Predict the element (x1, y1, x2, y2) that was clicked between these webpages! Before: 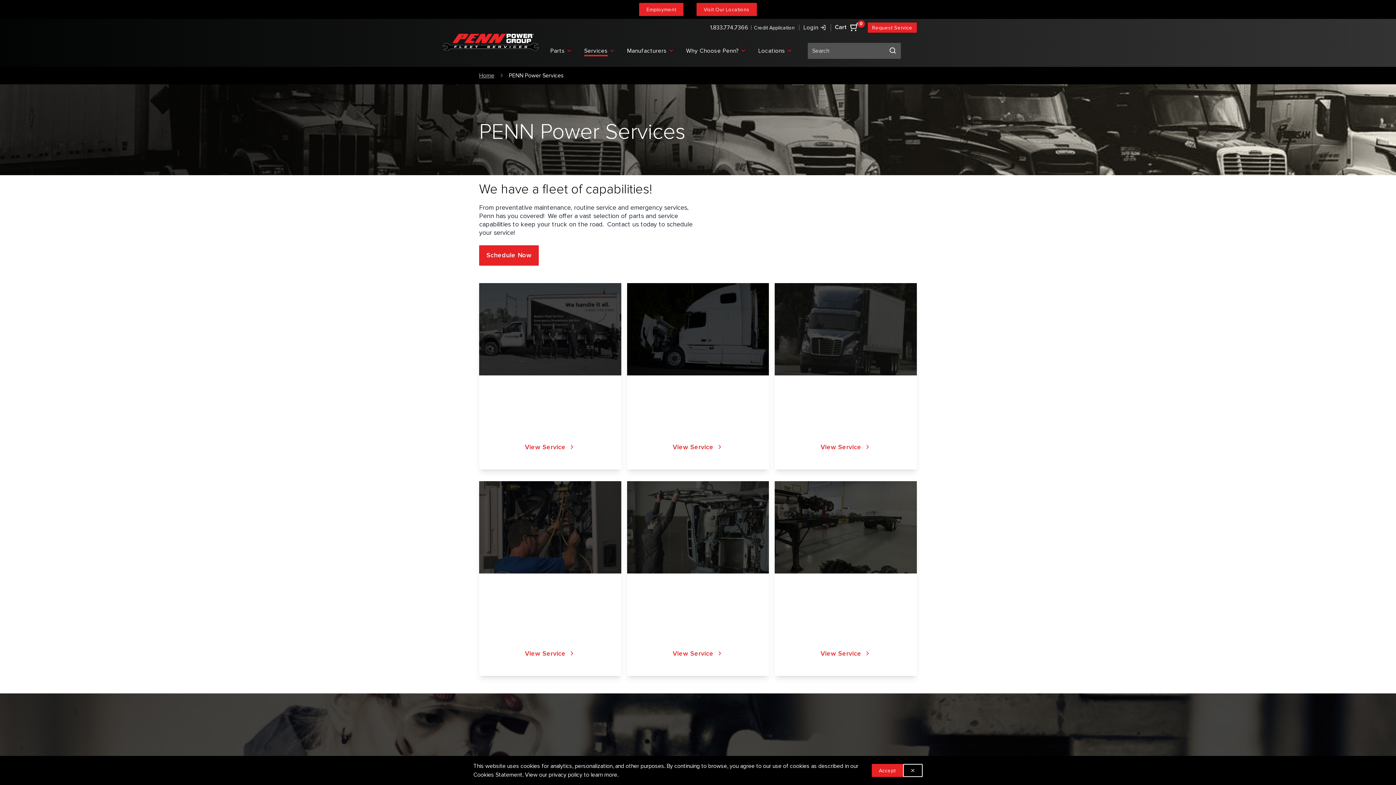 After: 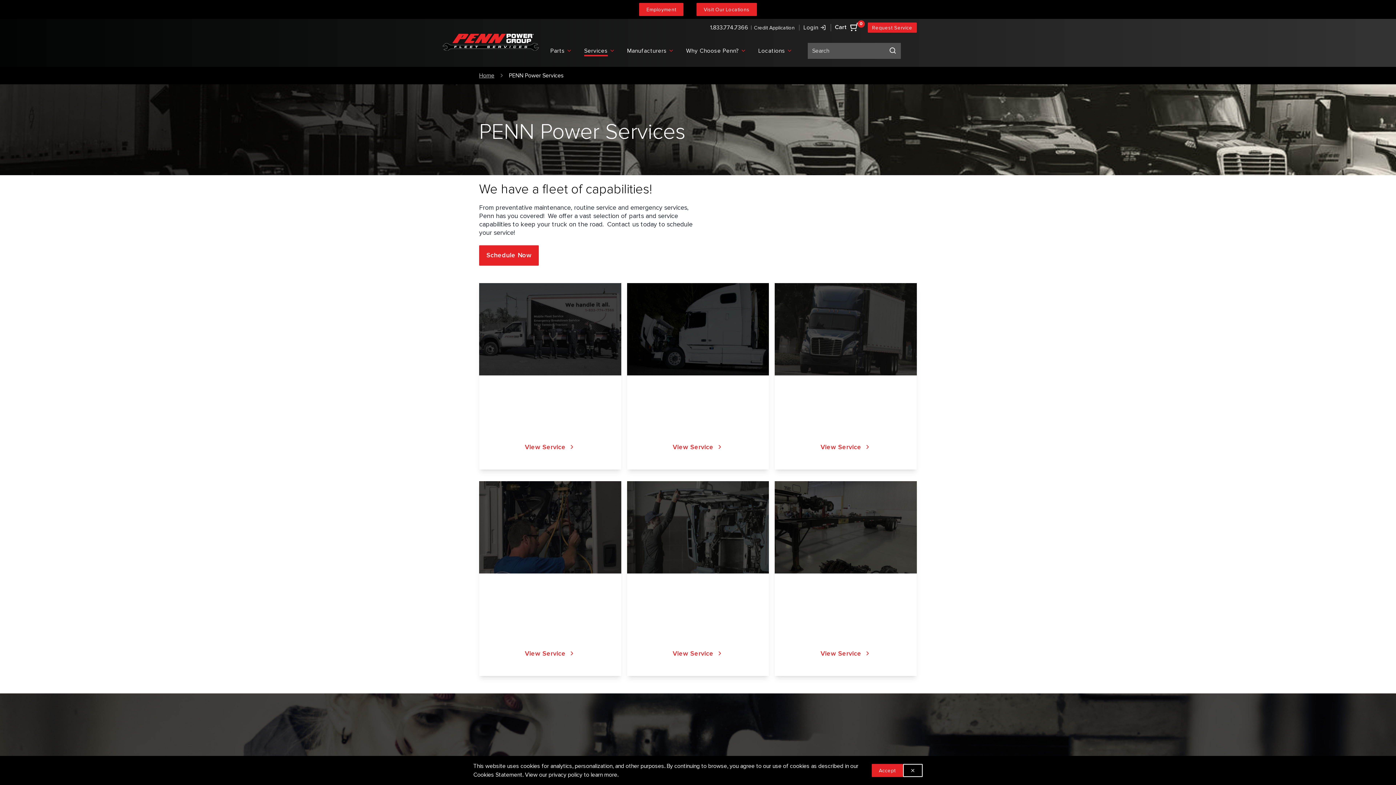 Action: label: Services bbox: (578, 39, 621, 62)